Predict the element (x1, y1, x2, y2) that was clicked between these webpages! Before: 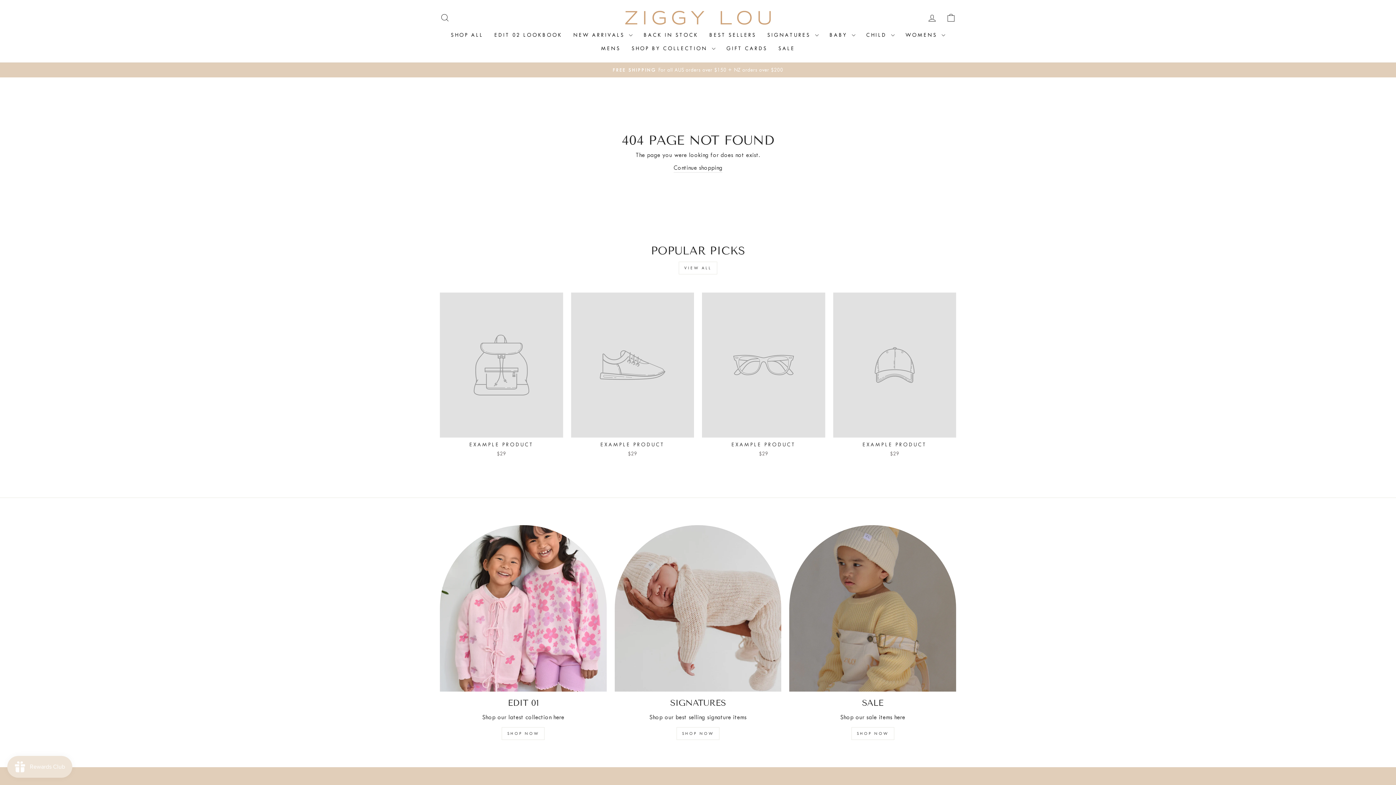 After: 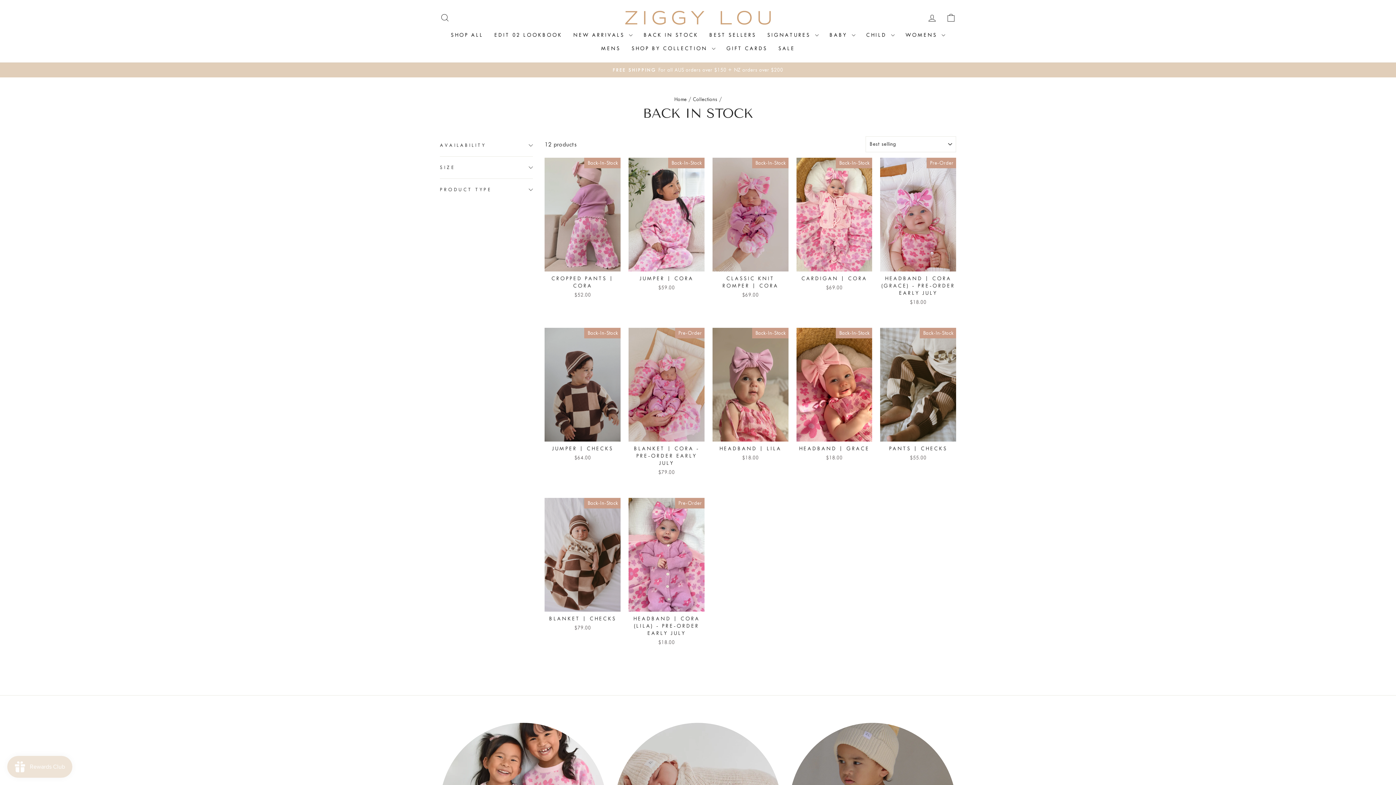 Action: label: BACK IN STOCK bbox: (638, 28, 703, 41)